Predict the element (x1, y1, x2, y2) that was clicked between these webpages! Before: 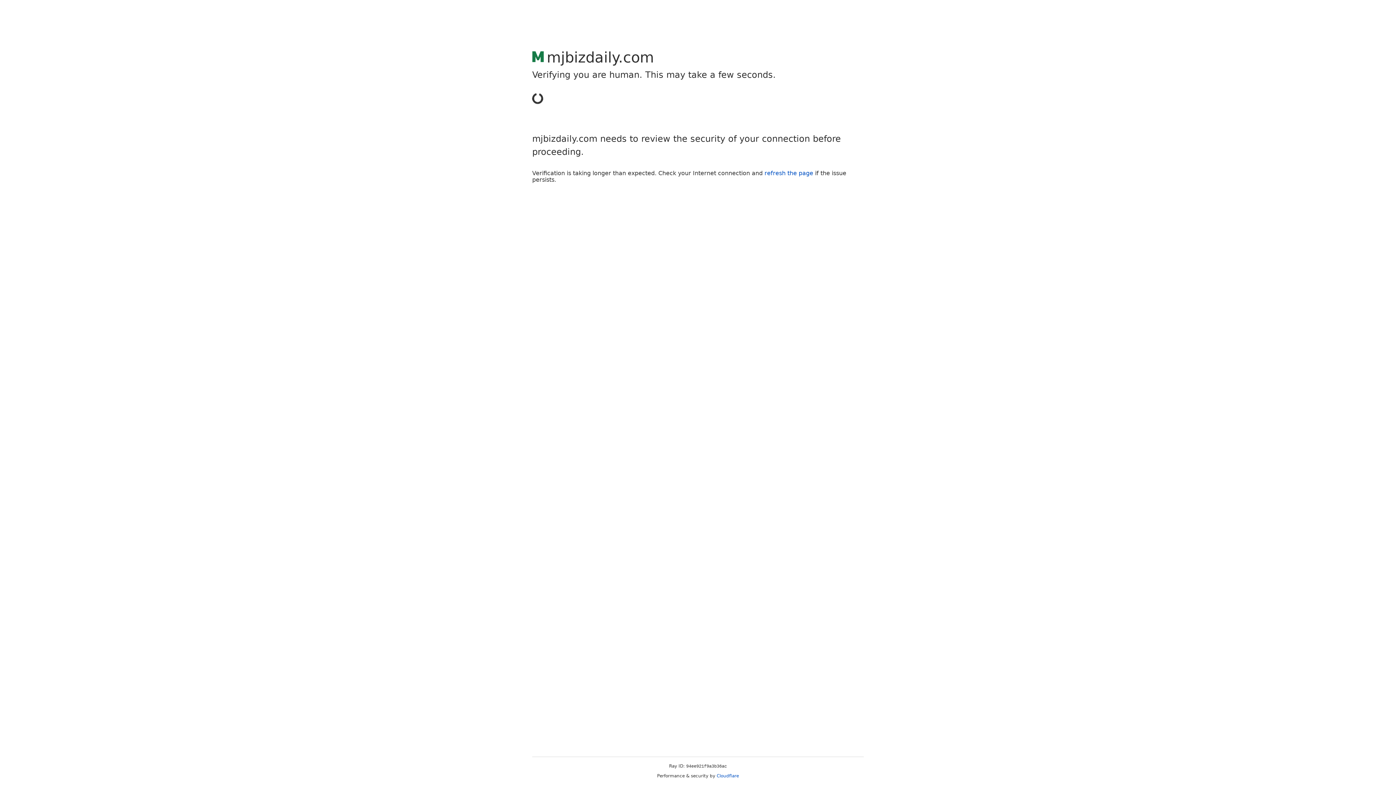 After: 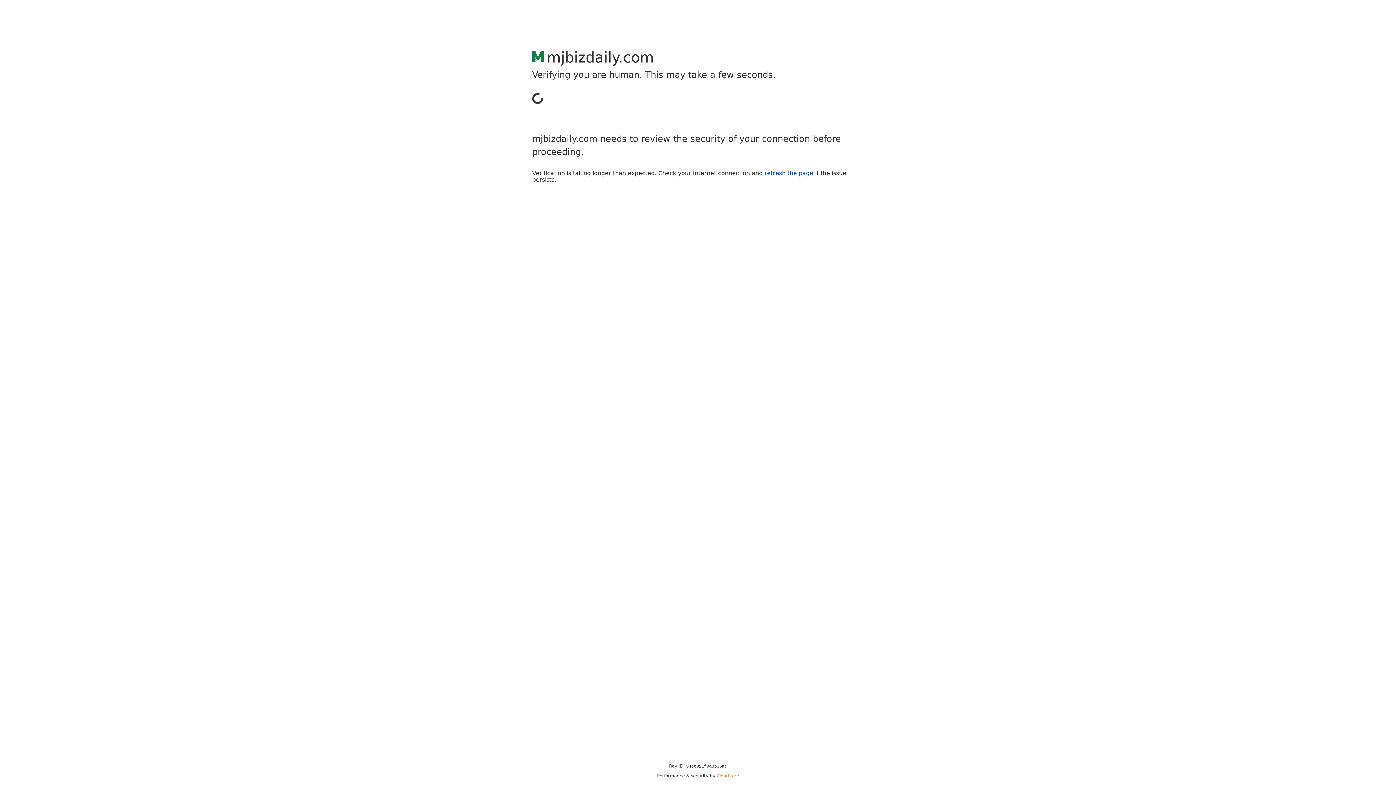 Action: label: Cloudflare bbox: (716, 773, 739, 778)